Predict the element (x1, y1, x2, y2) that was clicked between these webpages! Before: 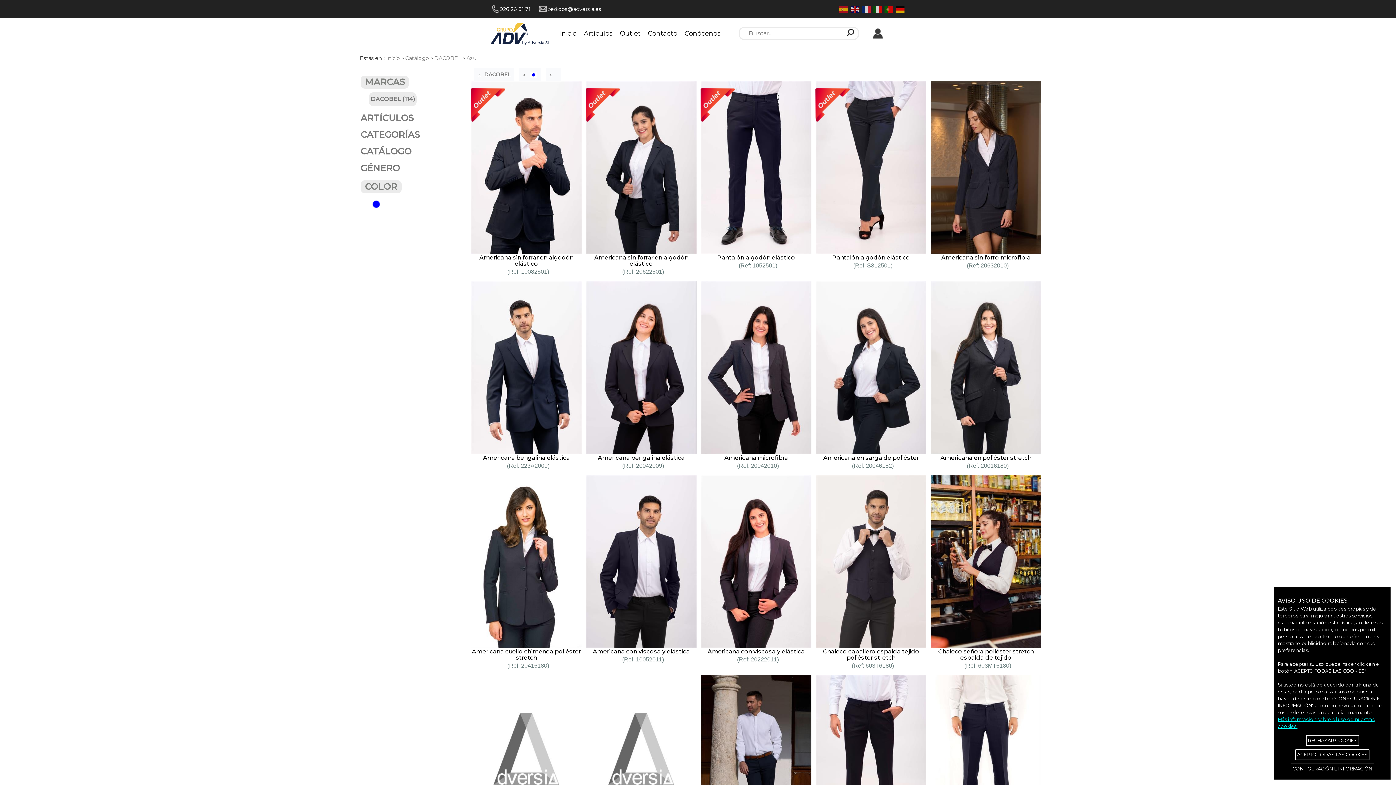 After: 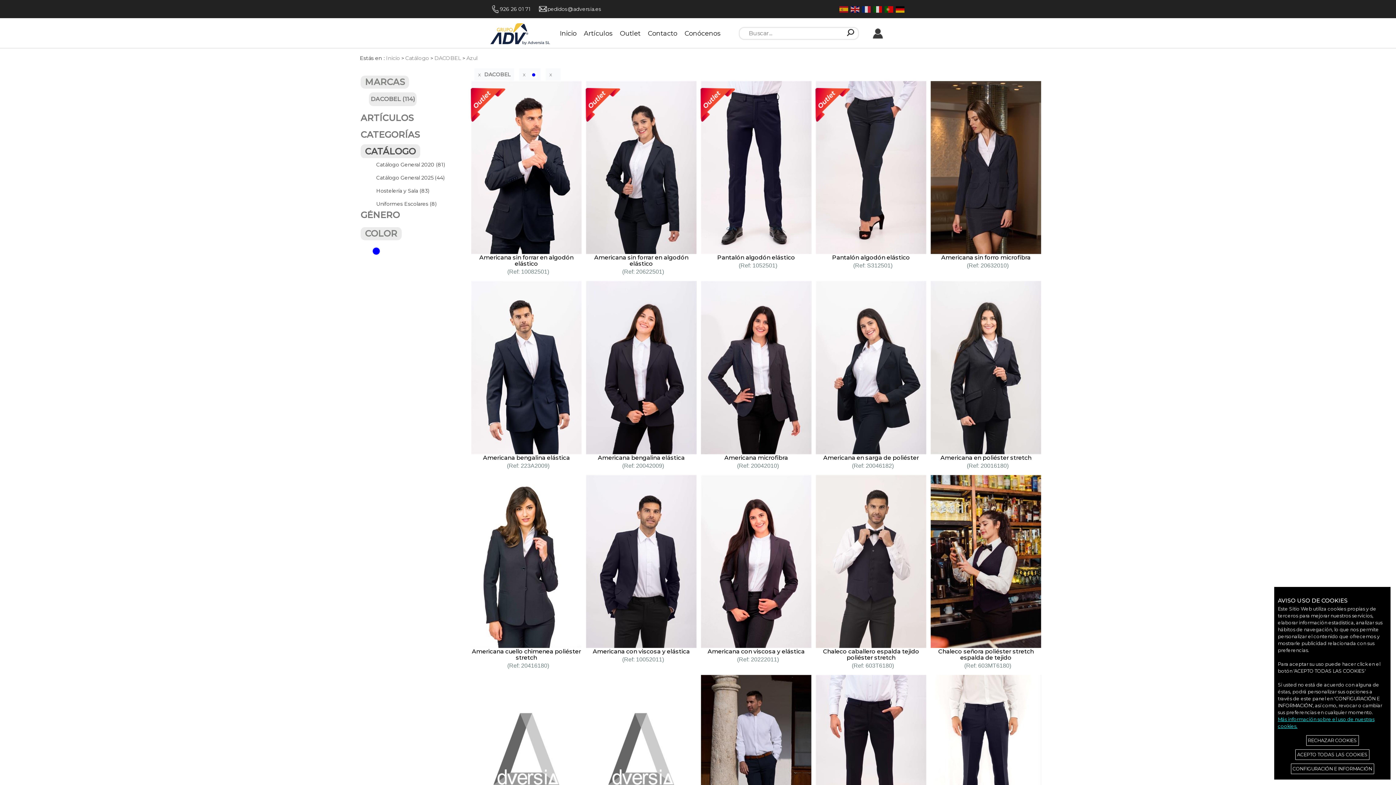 Action: label: CATÁLOGO bbox: (360, 146, 411, 156)